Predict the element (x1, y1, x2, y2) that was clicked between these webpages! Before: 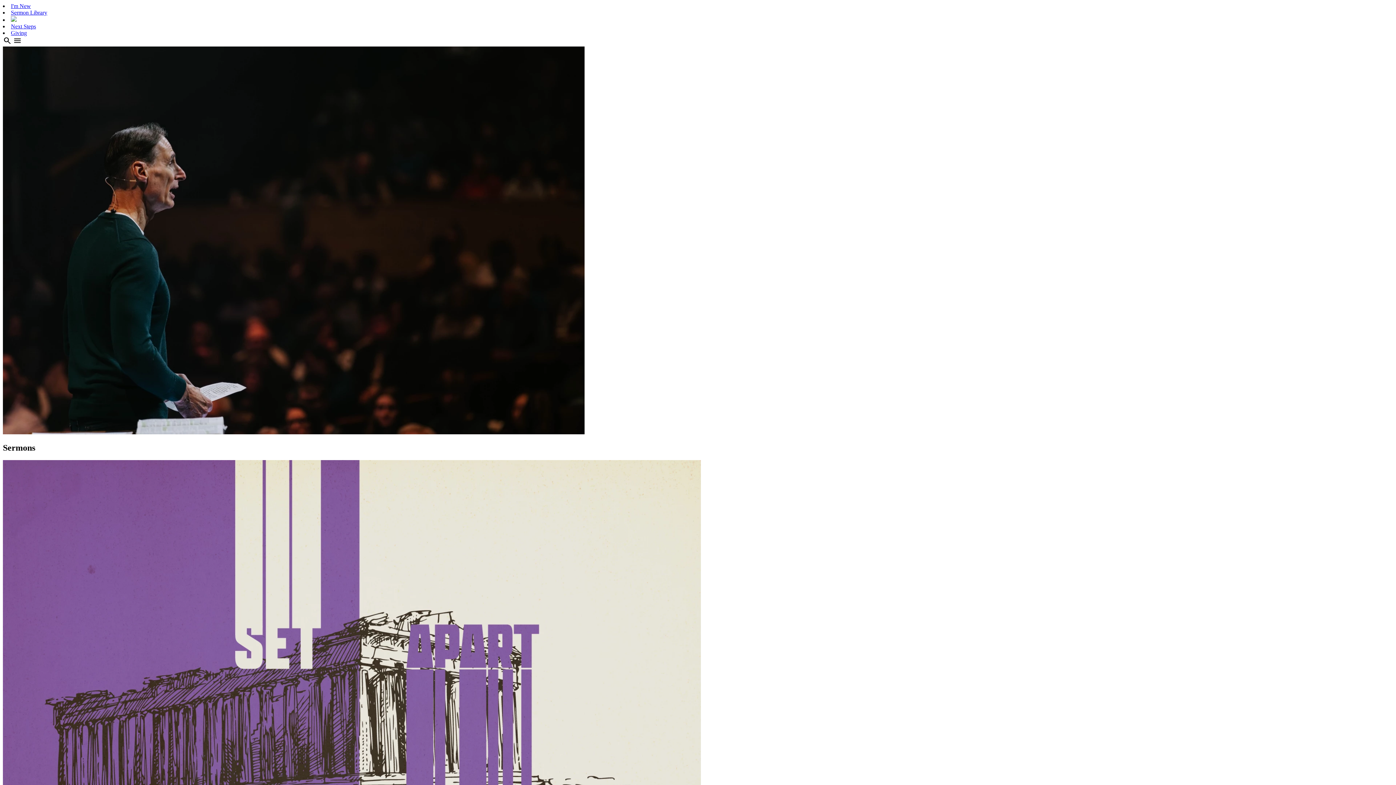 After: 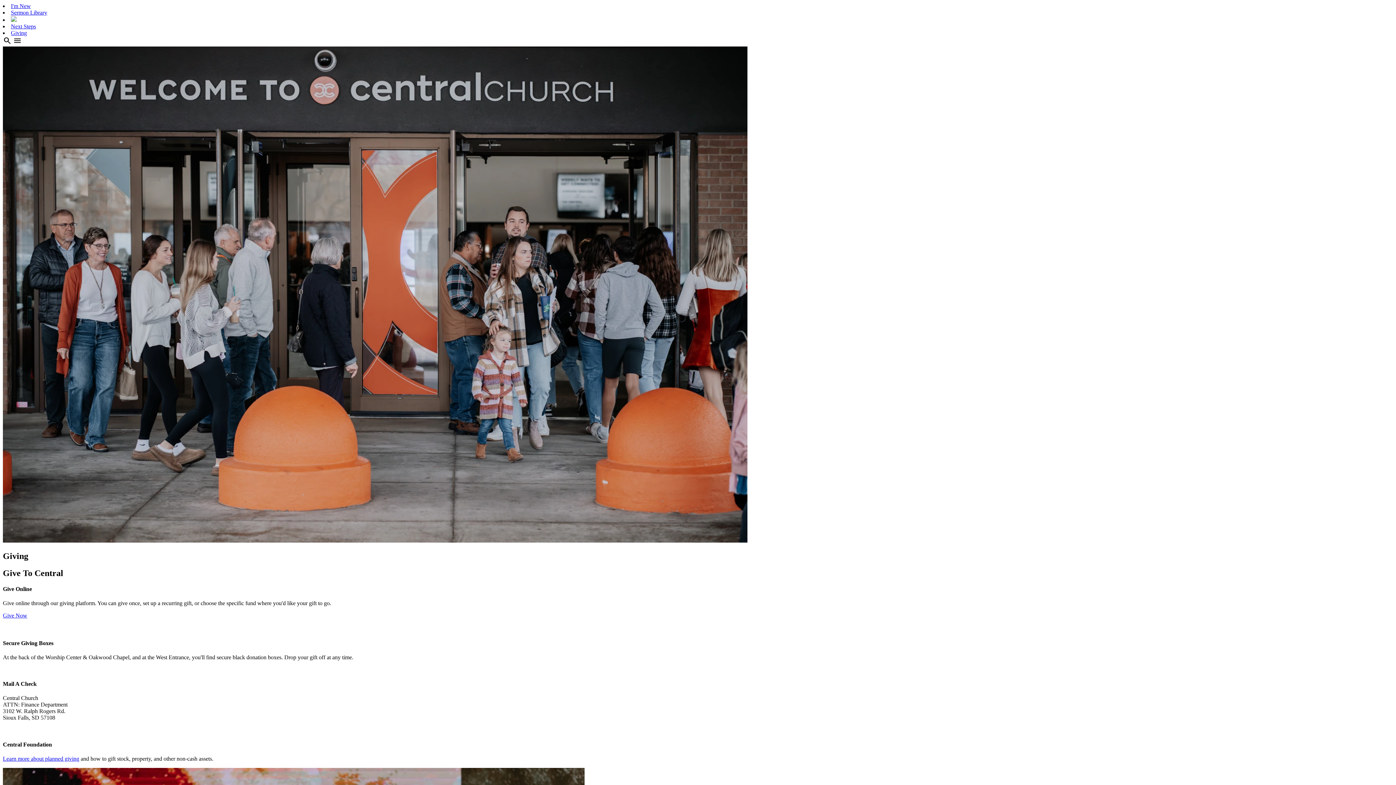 Action: label: Giving bbox: (10, 29, 26, 36)